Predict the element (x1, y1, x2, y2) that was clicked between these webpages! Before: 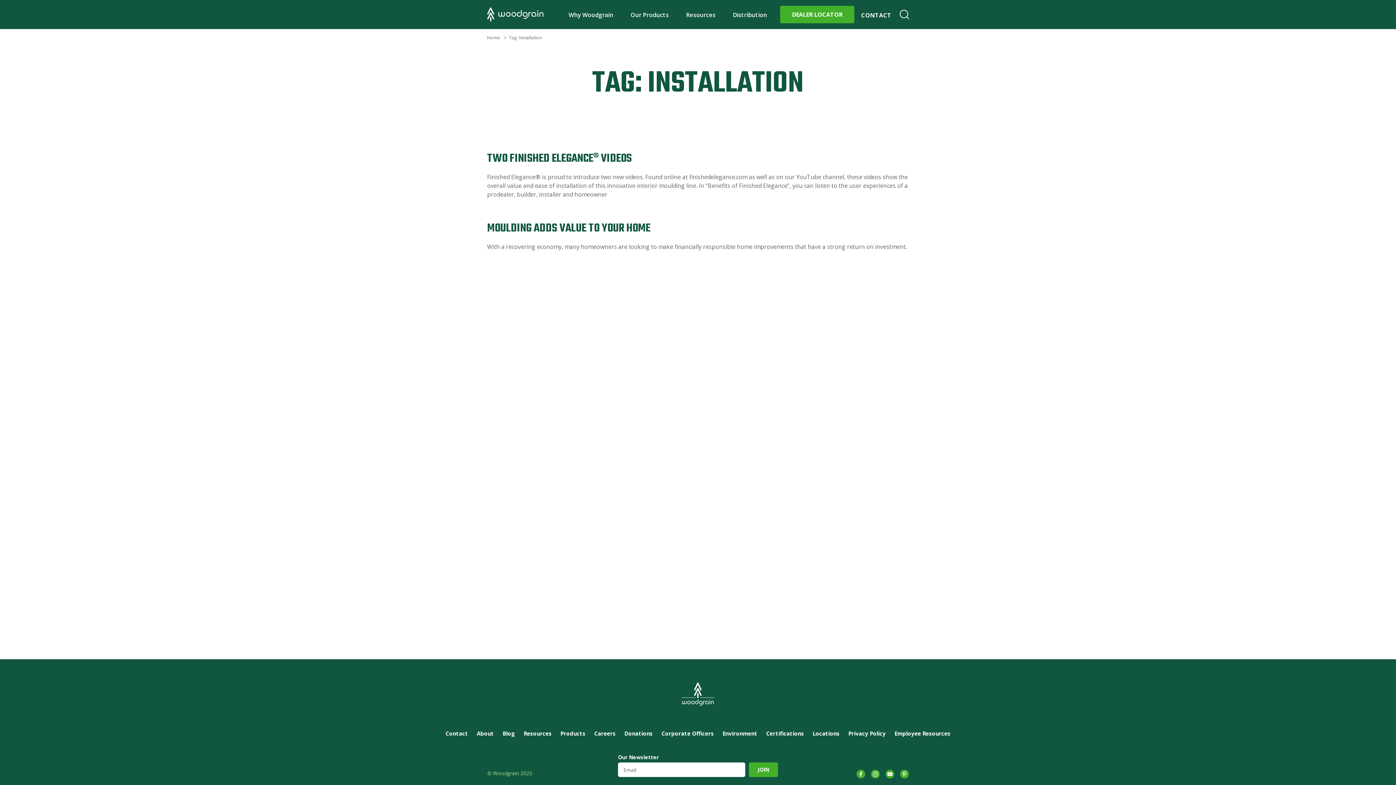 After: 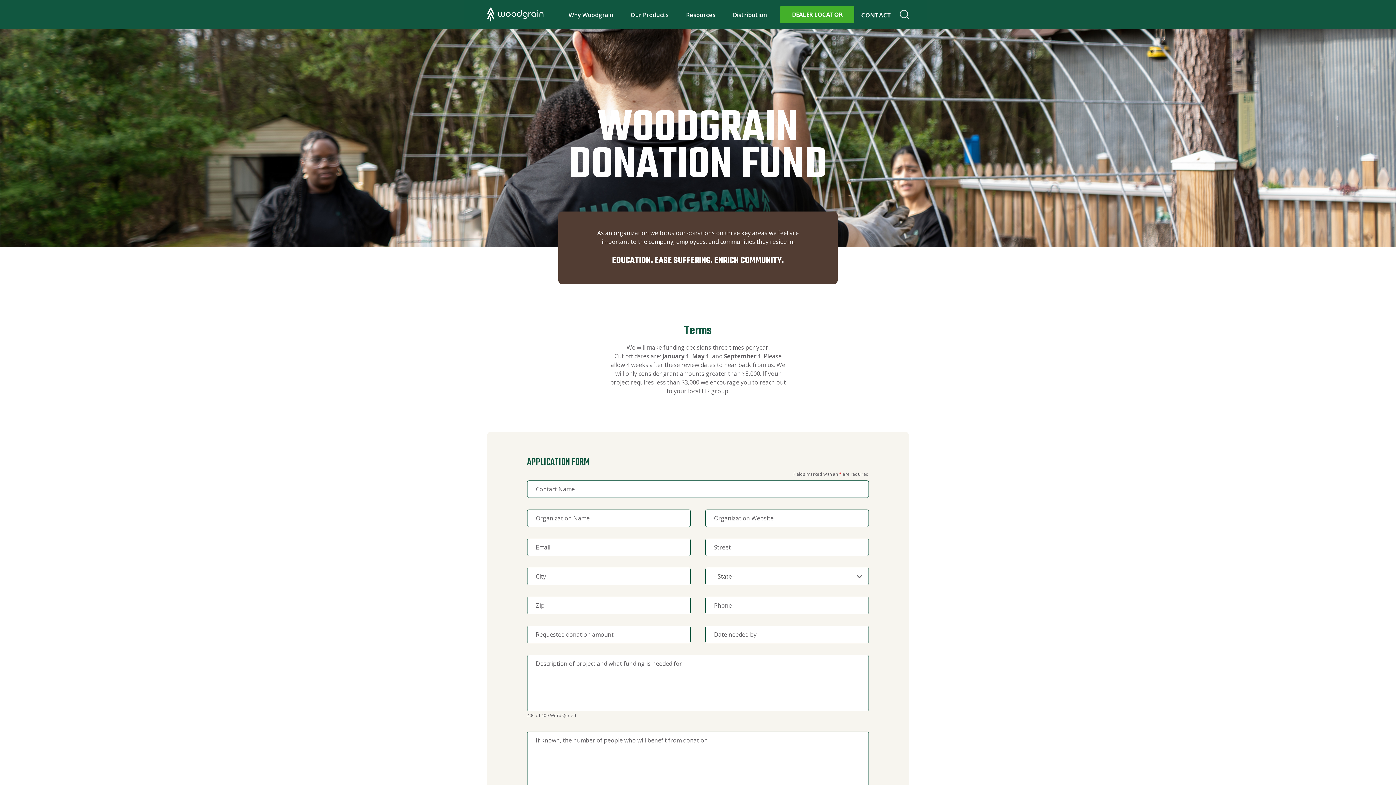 Action: bbox: (624, 729, 652, 738) label: Donations